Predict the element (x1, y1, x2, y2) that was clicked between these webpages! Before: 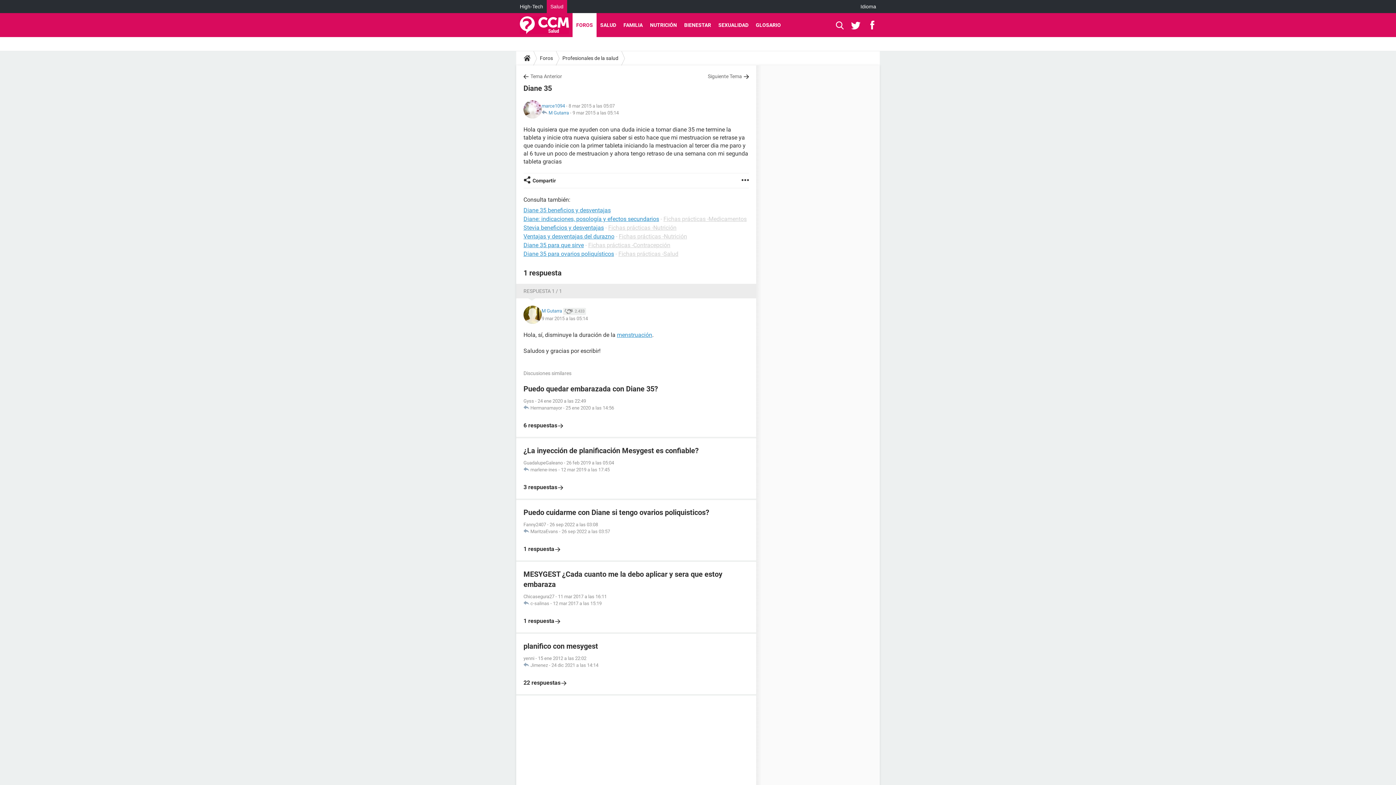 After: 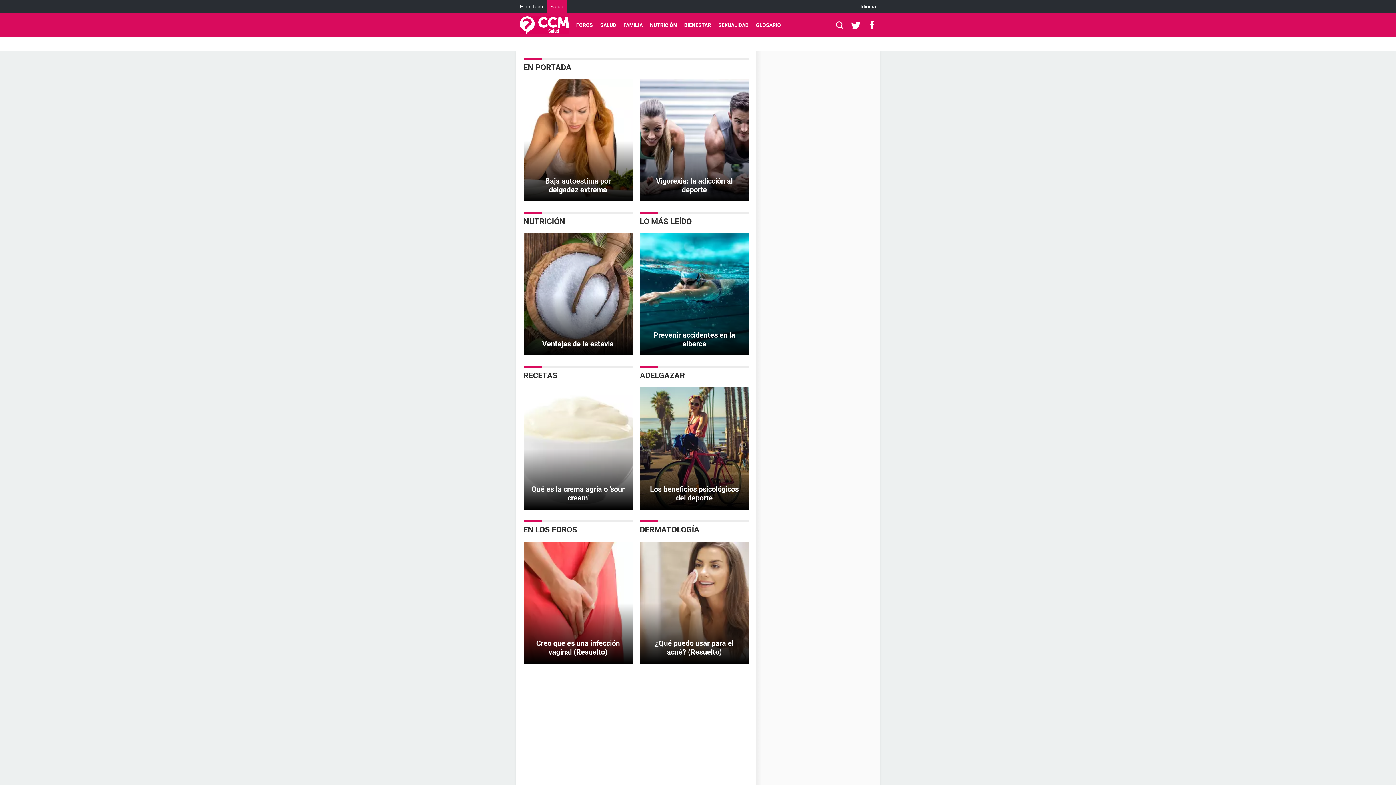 Action: bbox: (520, 13, 569, 37)